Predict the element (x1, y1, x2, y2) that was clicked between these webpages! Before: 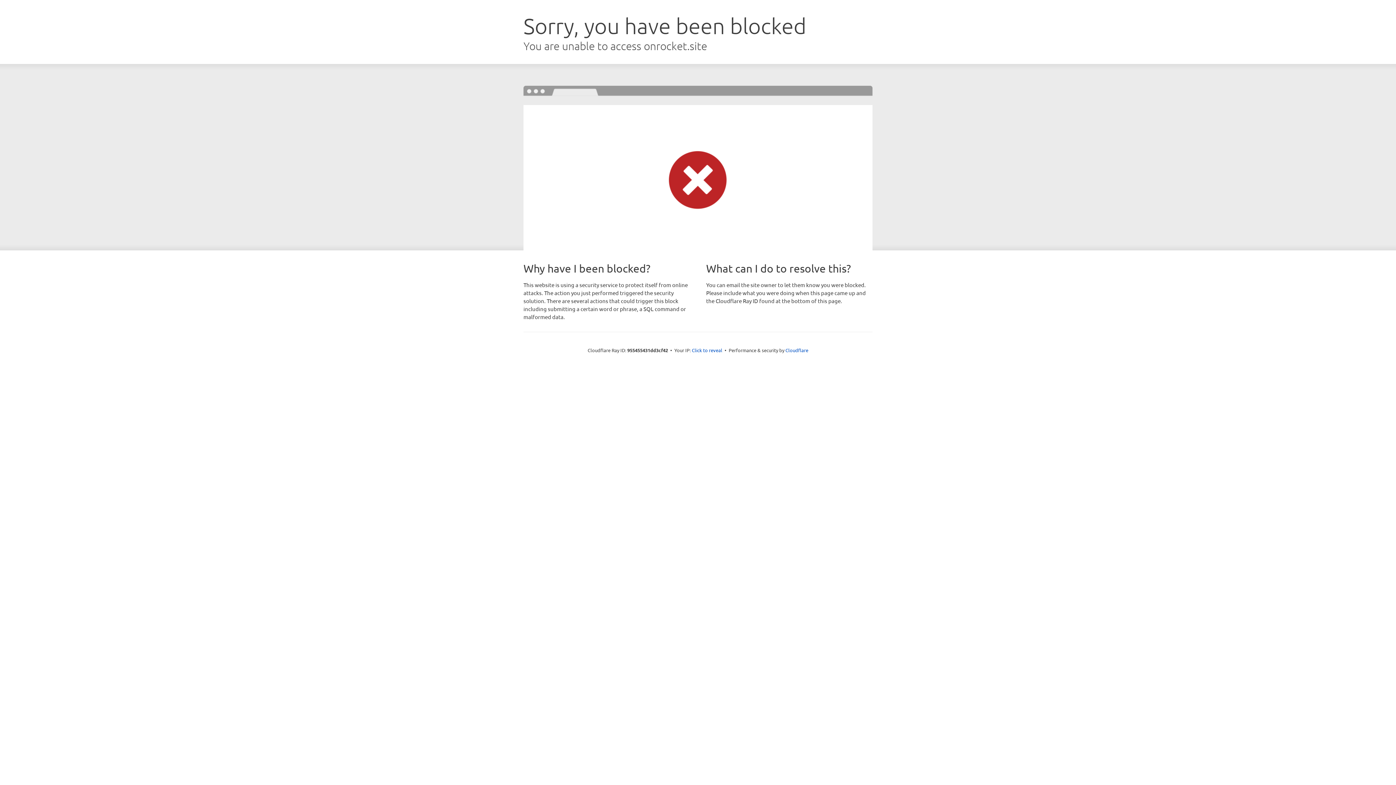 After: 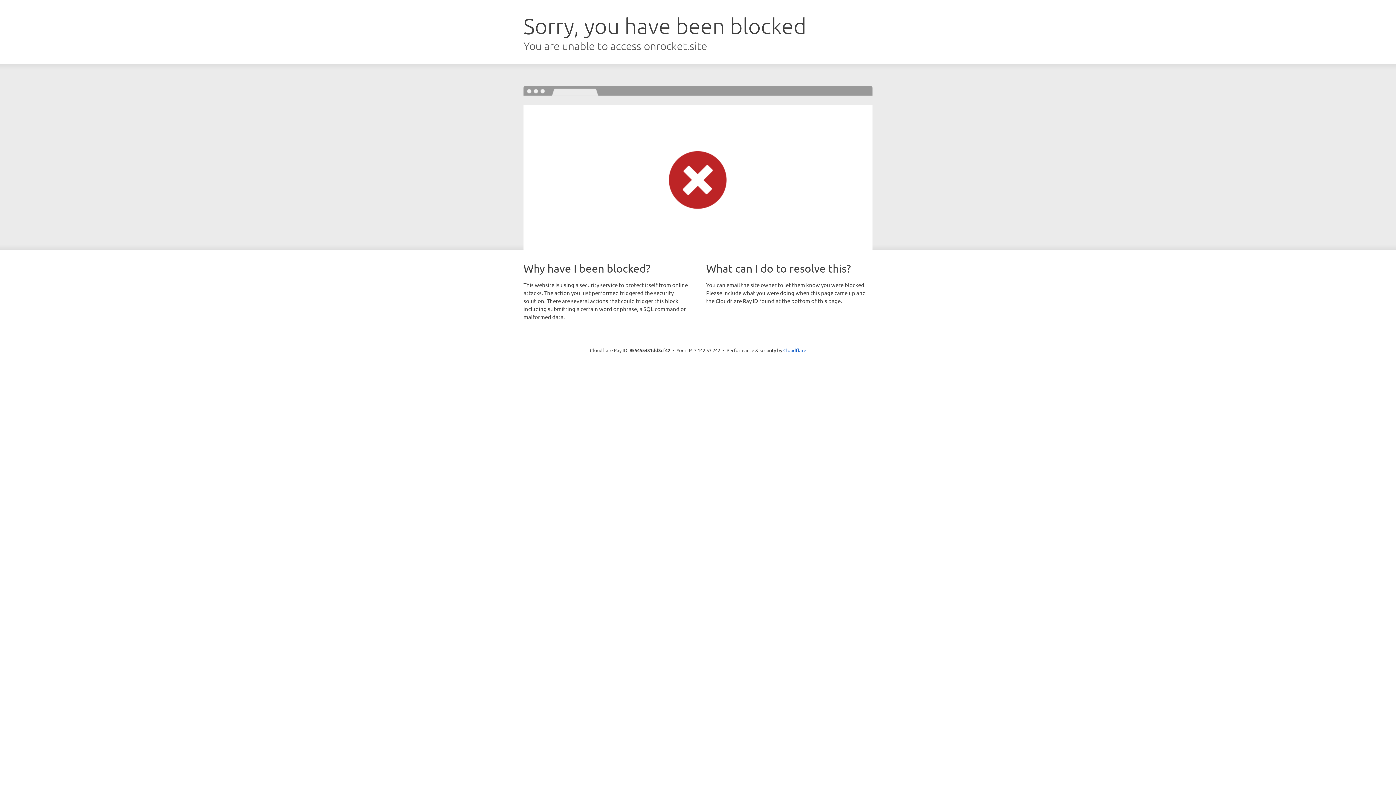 Action: label: Click to reveal bbox: (692, 346, 722, 353)